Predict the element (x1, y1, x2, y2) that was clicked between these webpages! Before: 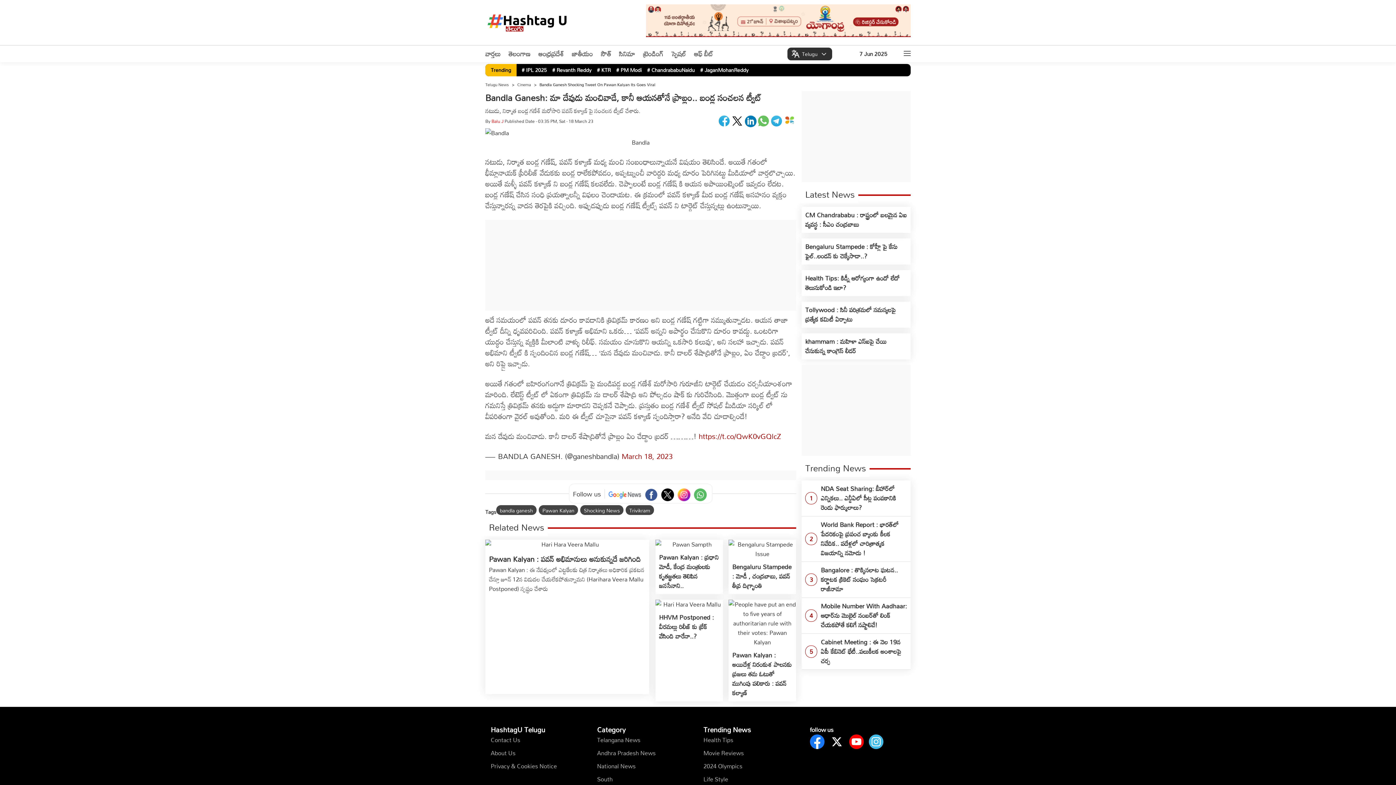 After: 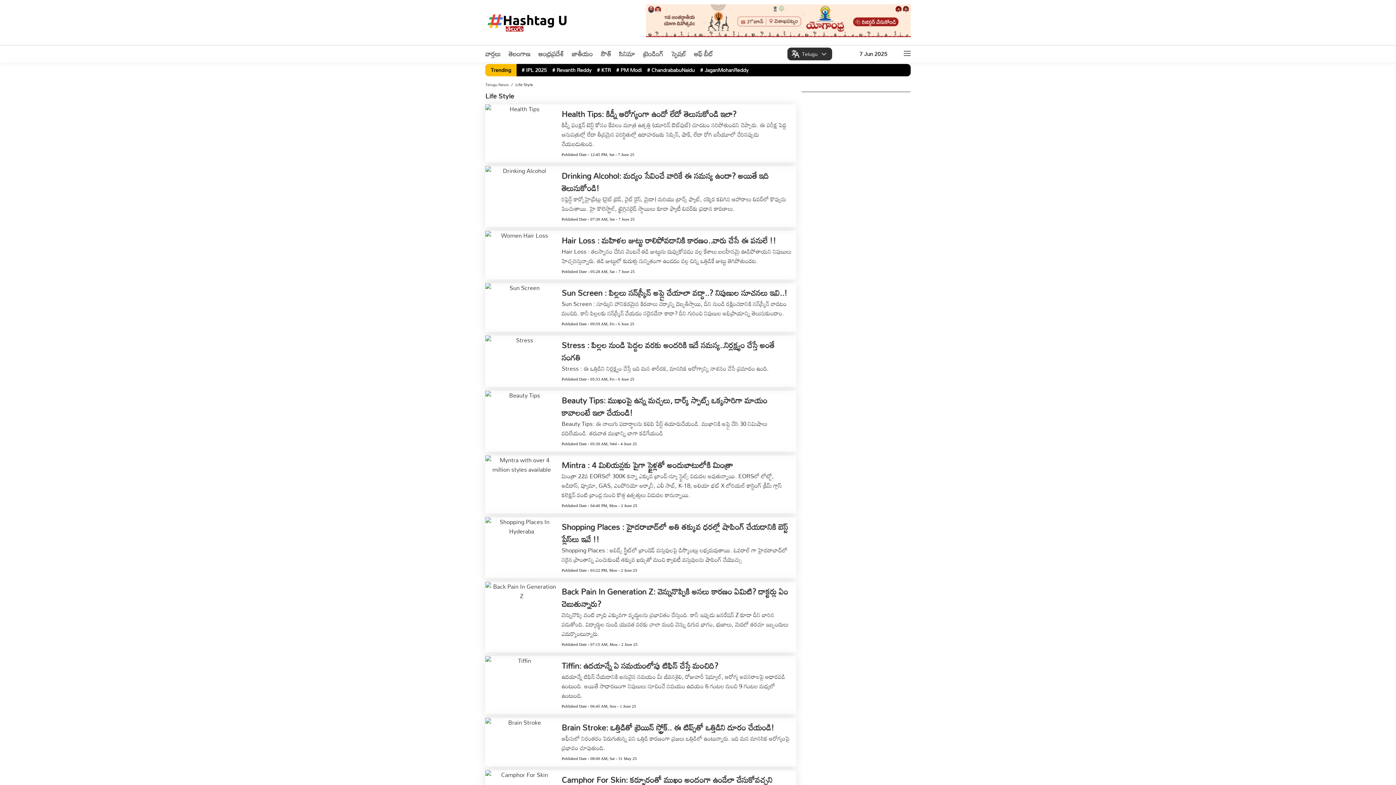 Action: bbox: (703, 774, 799, 784) label: Life Style